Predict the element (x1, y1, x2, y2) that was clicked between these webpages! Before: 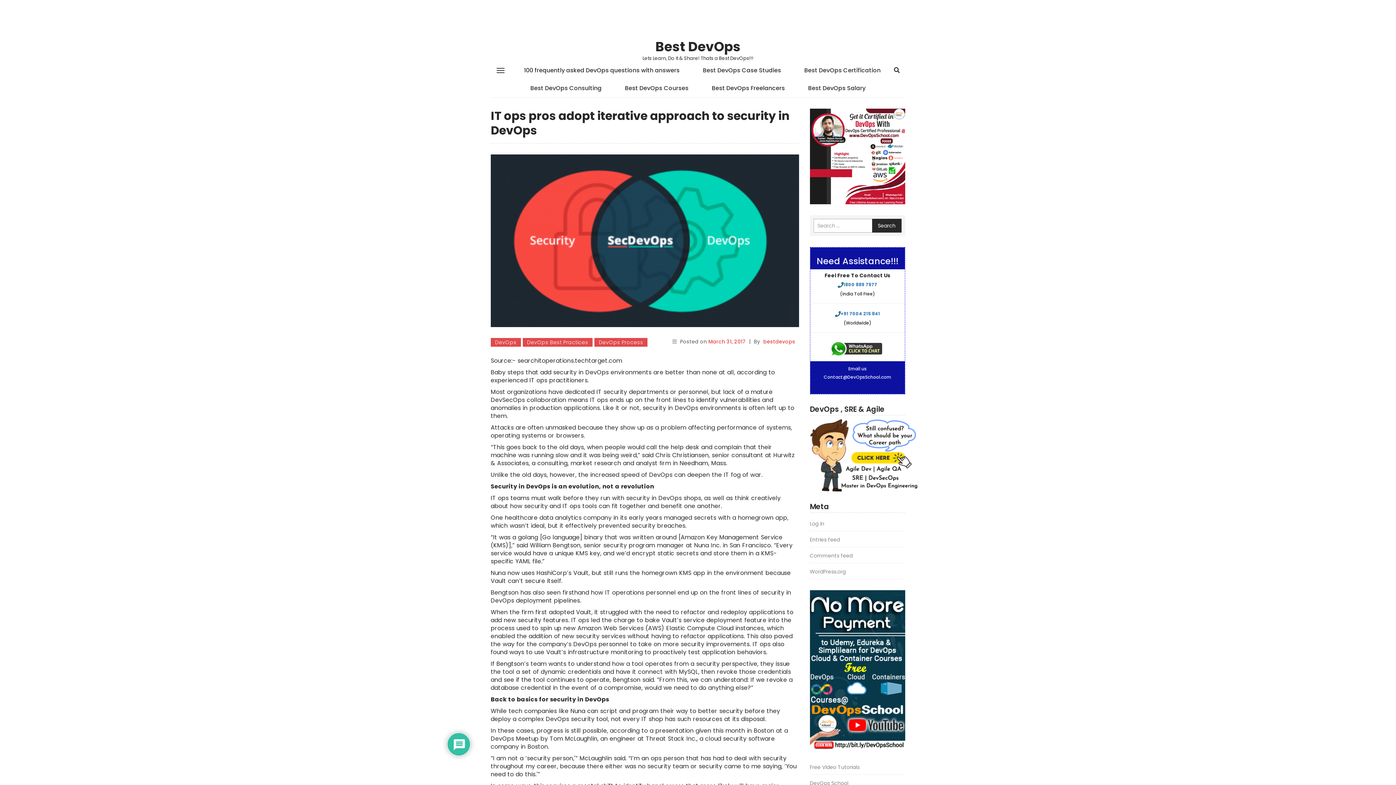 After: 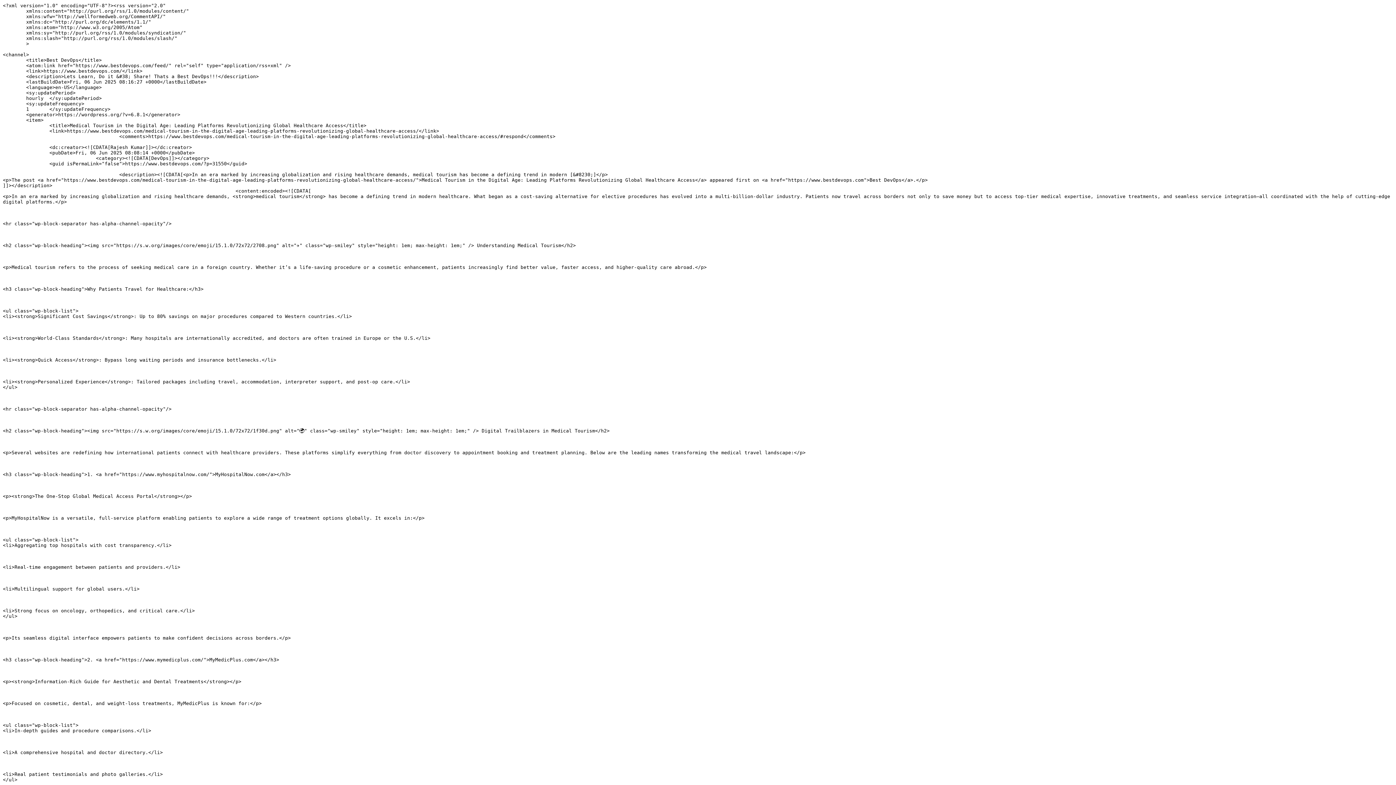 Action: bbox: (810, 536, 840, 543) label: Entries feed